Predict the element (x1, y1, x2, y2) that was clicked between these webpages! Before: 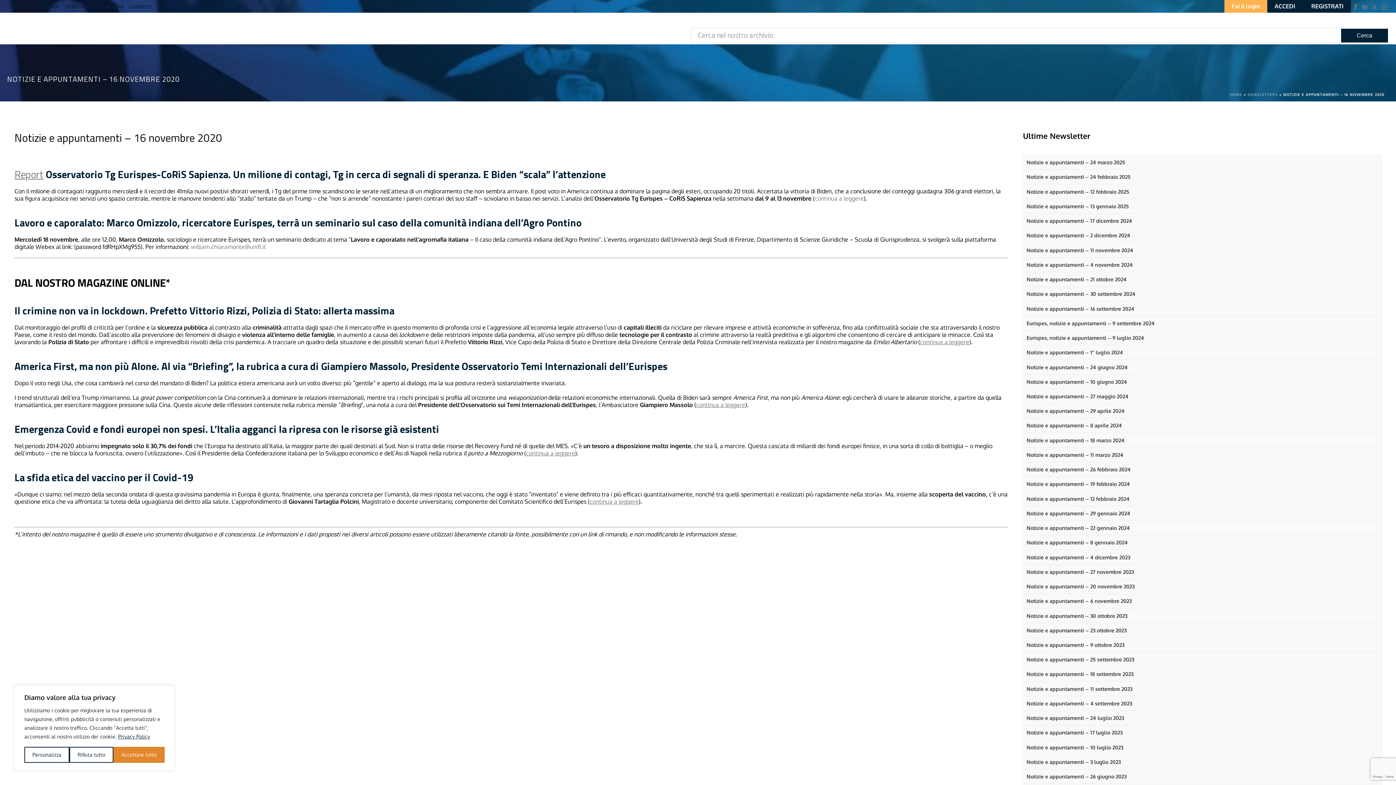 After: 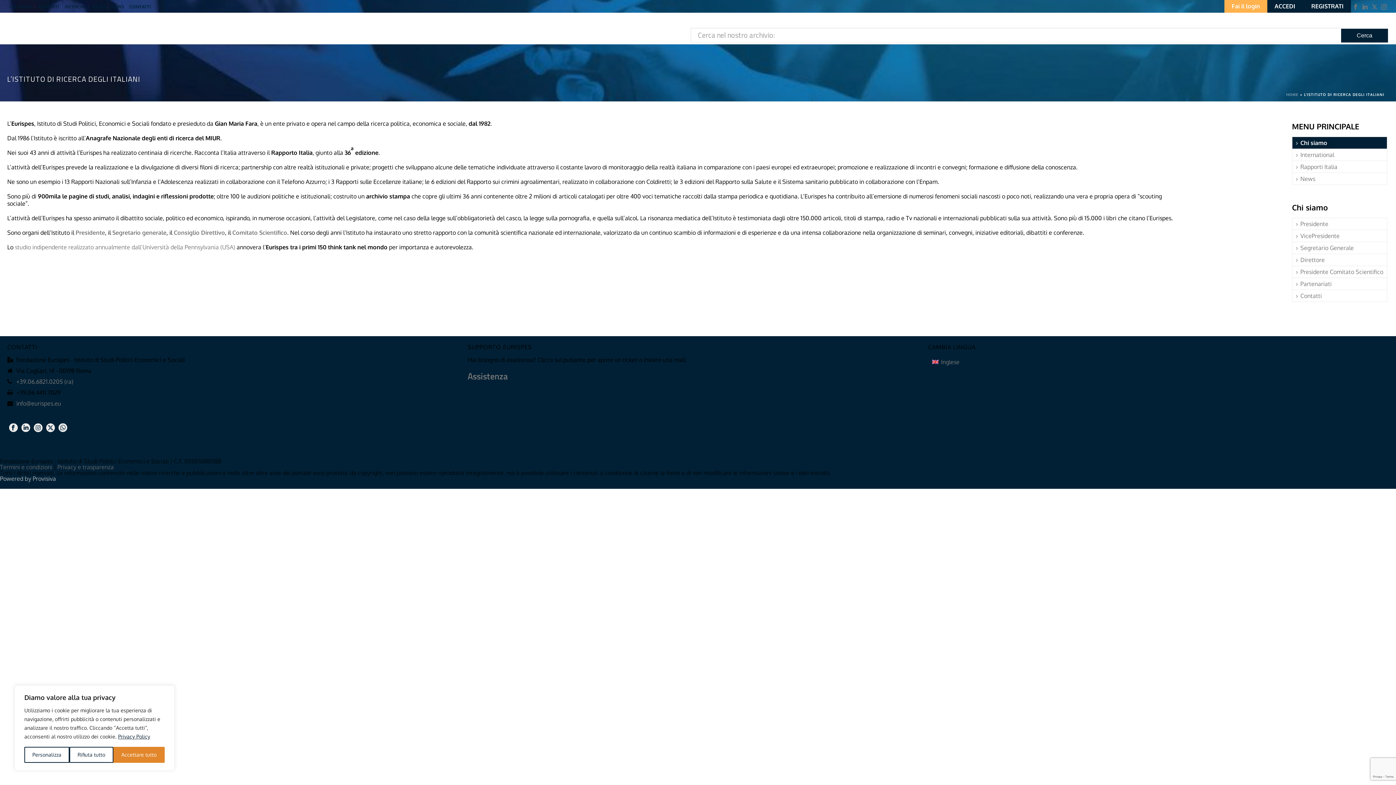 Action: bbox: (7, 5, 34, 8) label: CHI SIAMO